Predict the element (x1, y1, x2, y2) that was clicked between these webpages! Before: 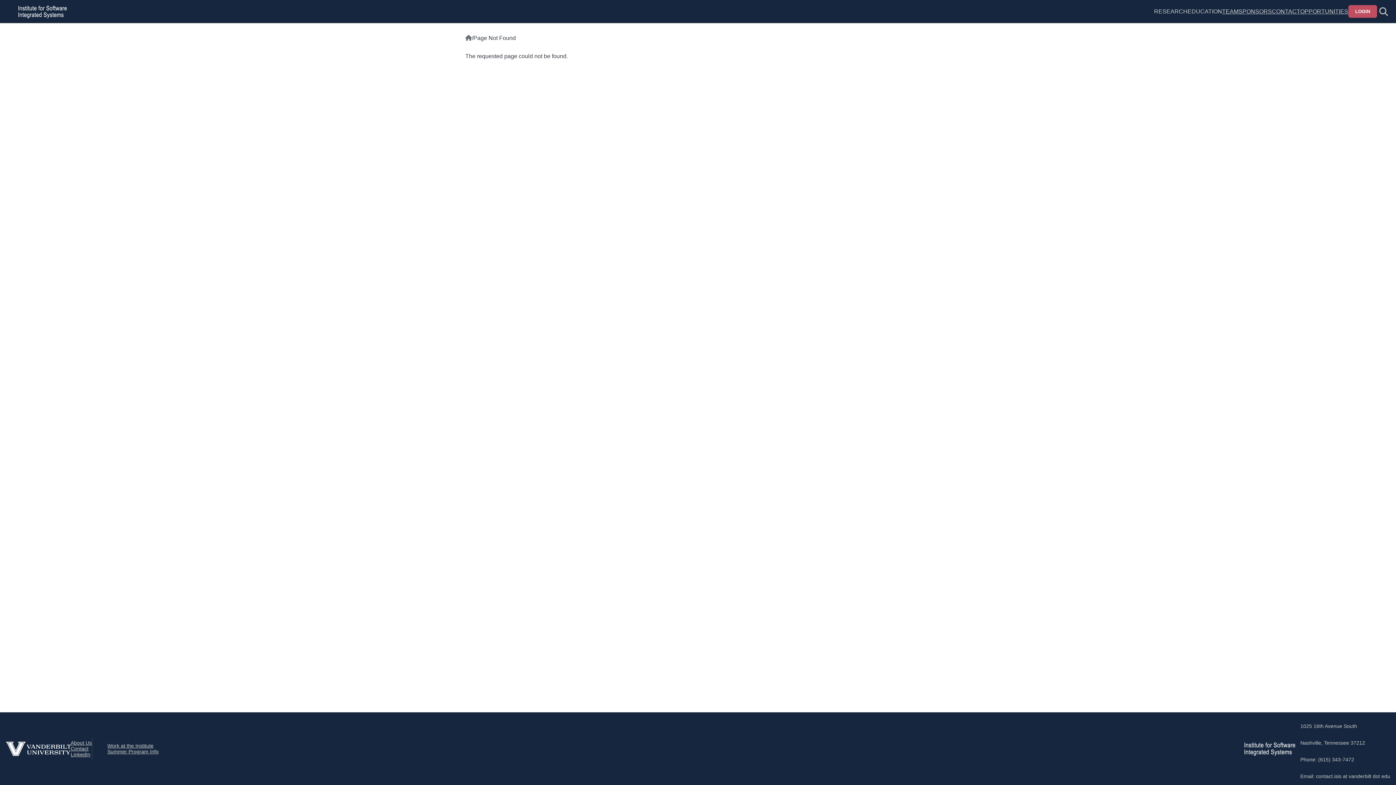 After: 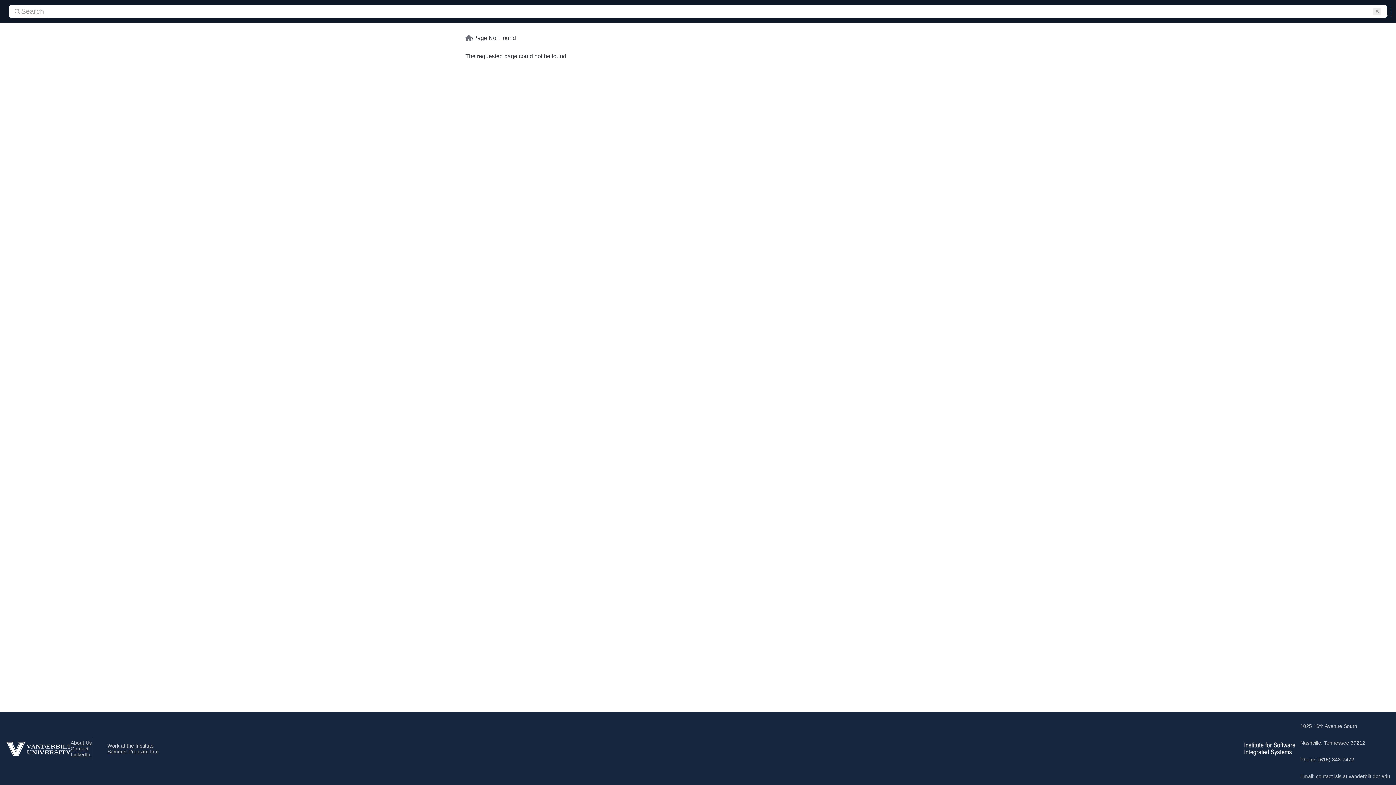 Action: label: Toggle search form bbox: (1377, 6, 1390, 16)